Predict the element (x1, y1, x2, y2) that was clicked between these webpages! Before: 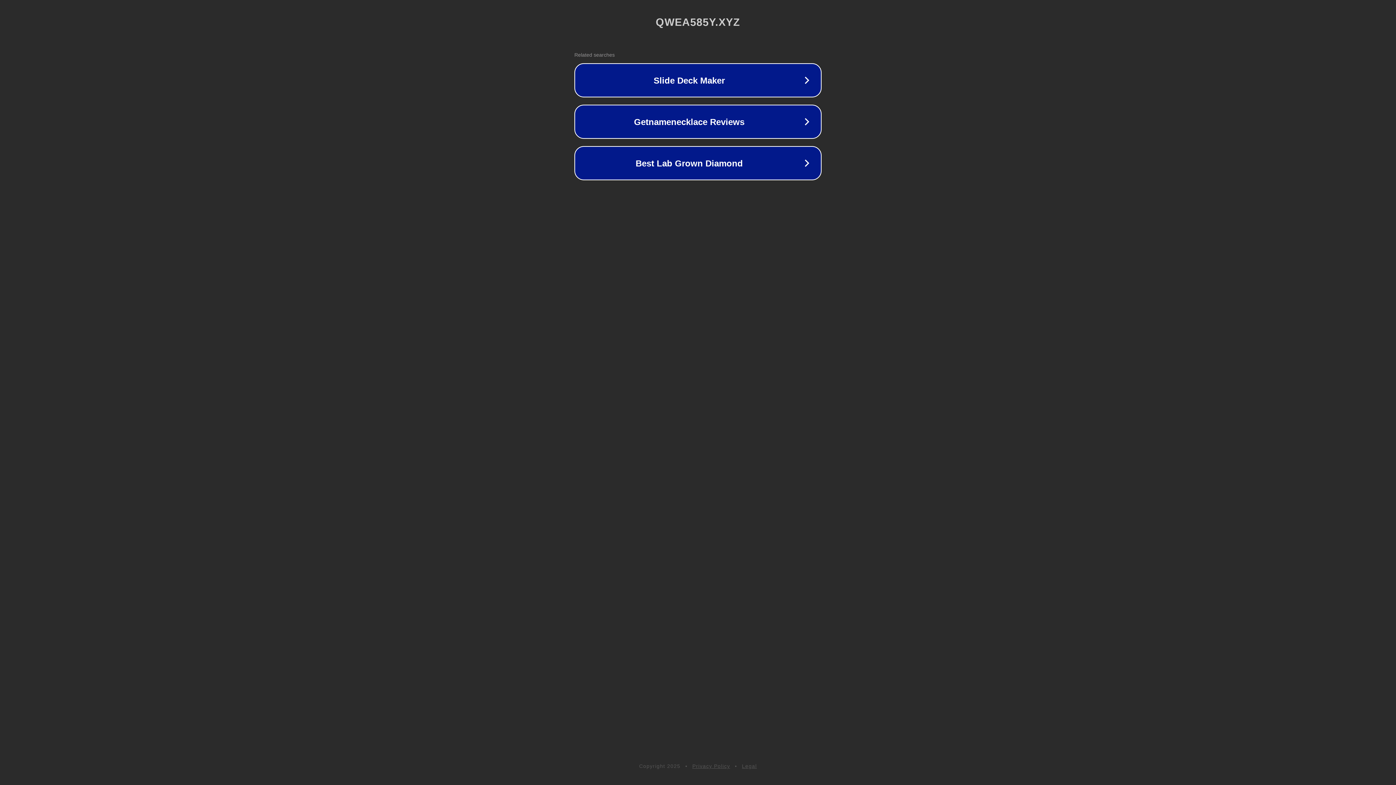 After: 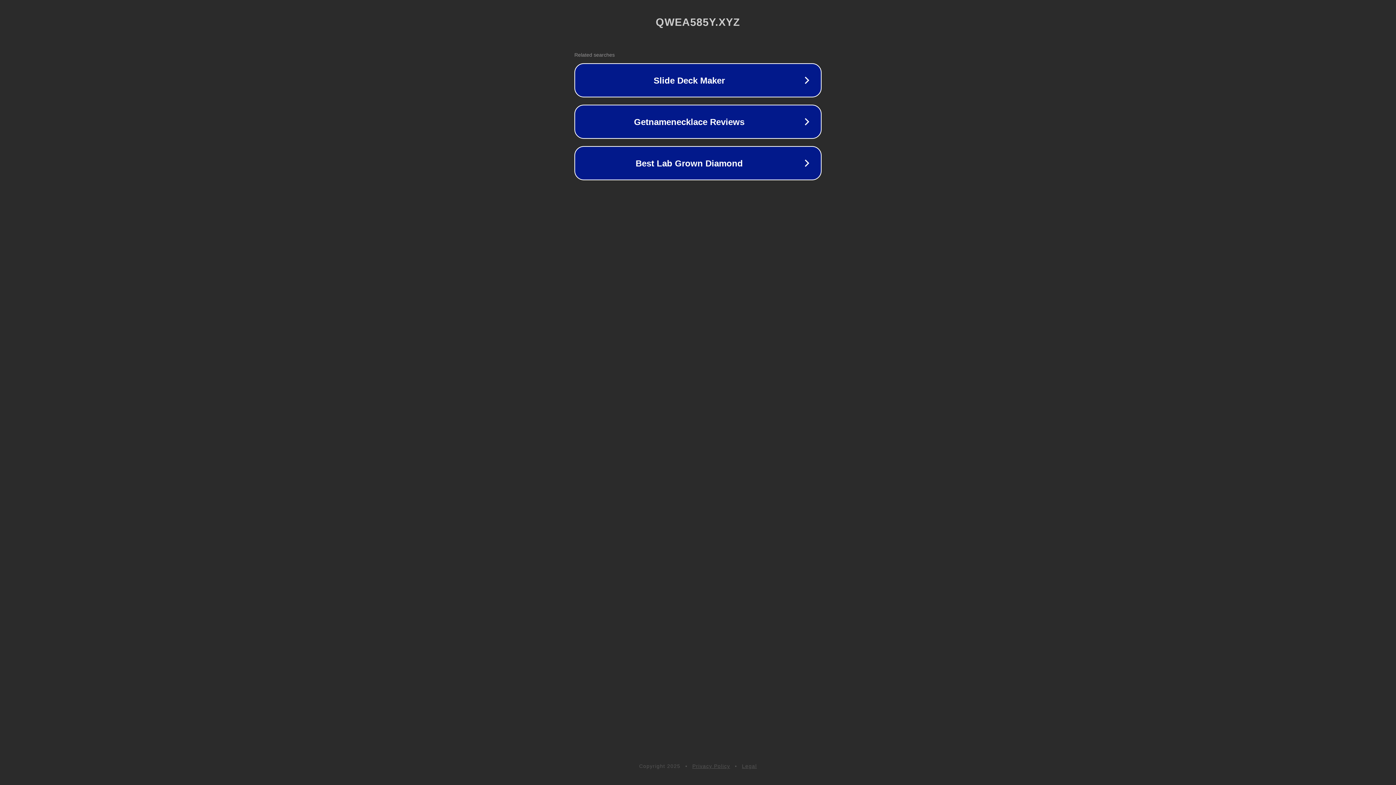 Action: bbox: (742, 763, 757, 769) label: Legal